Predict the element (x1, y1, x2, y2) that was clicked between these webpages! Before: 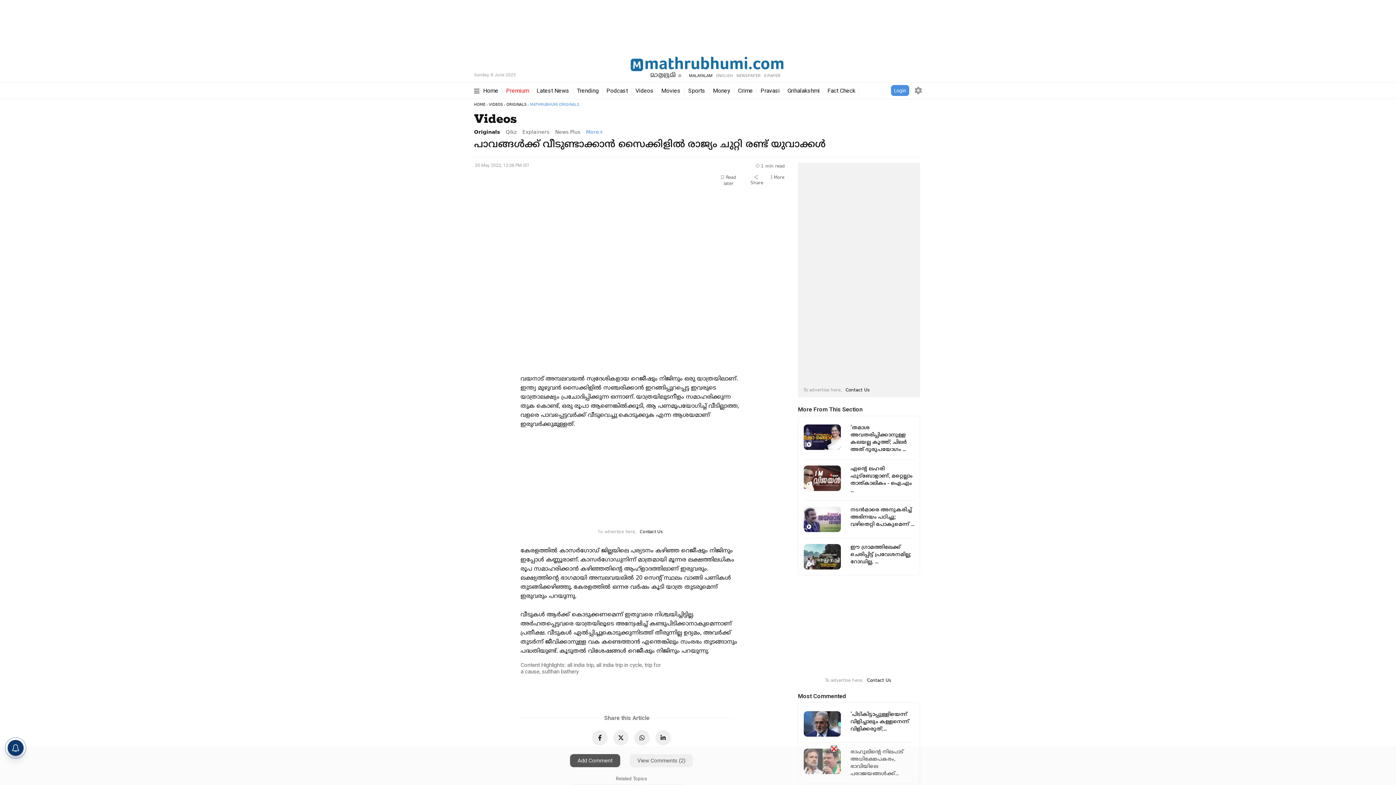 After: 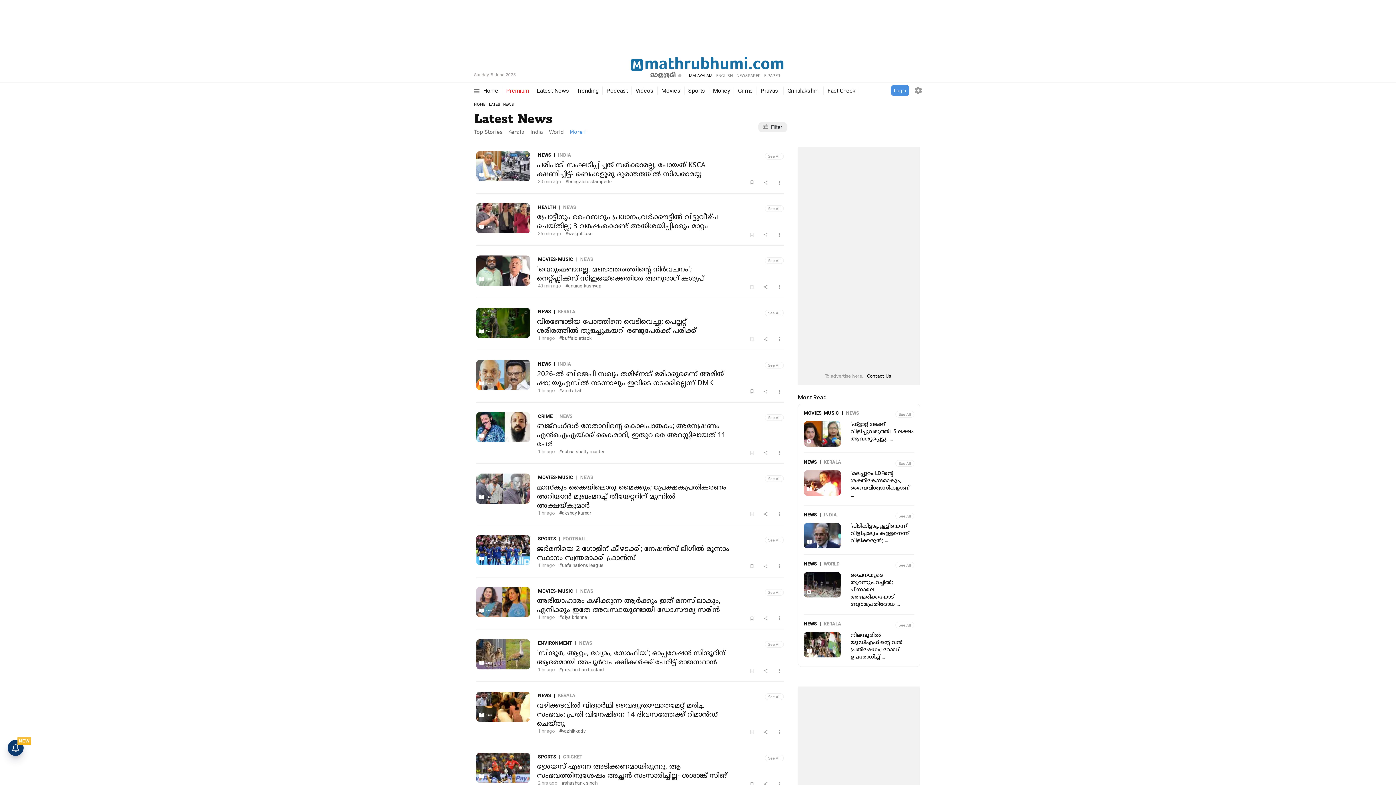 Action: label: Latest News bbox: (536, 87, 569, 94)